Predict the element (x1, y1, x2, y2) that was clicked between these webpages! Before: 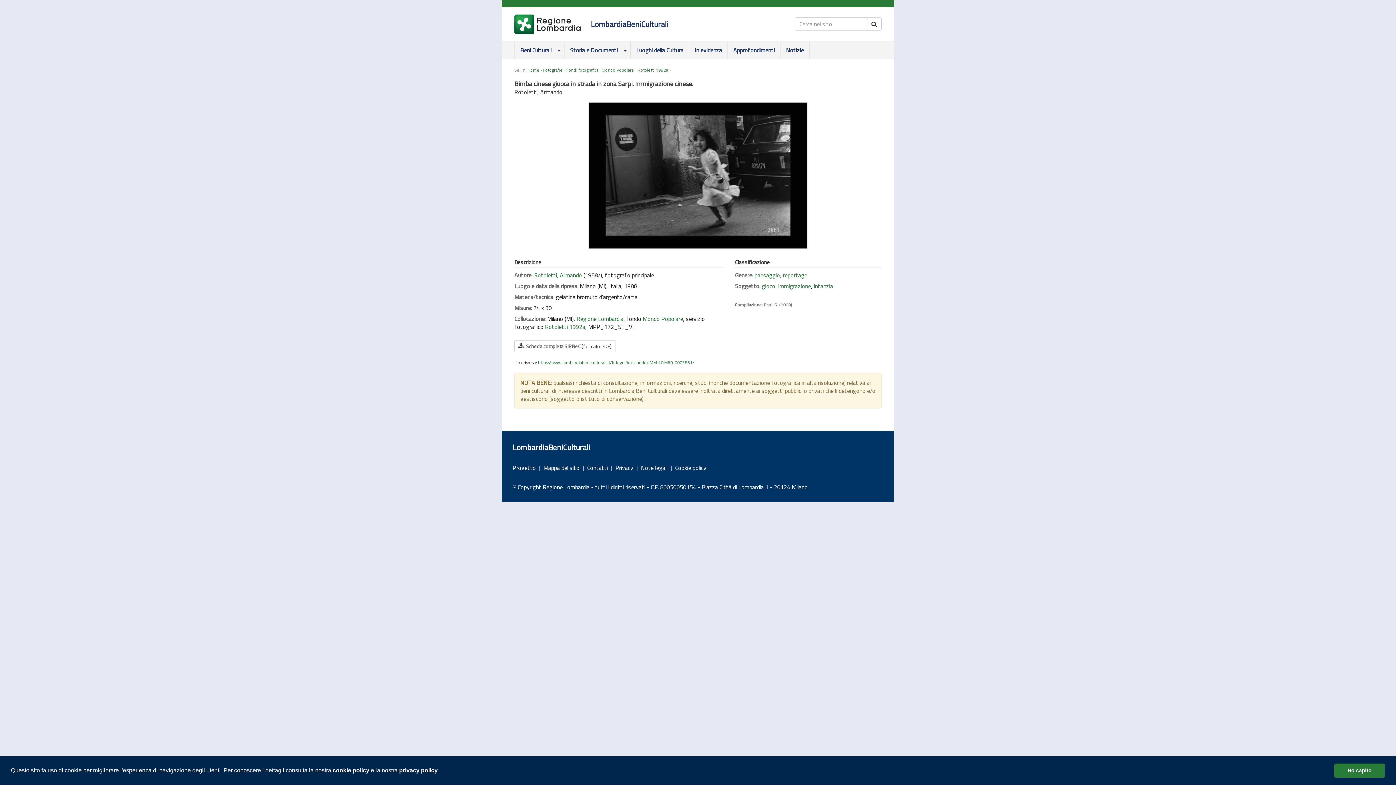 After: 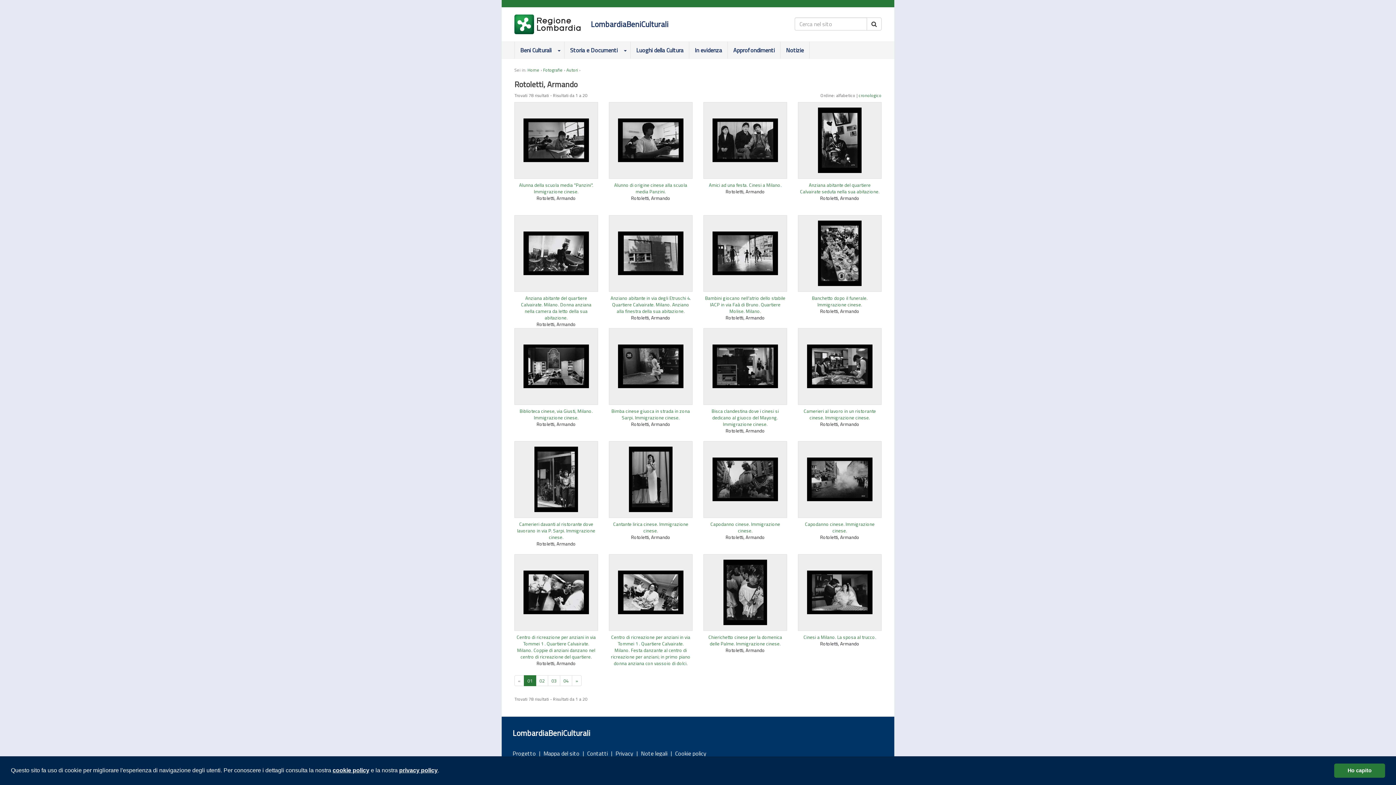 Action: bbox: (534, 270, 582, 279) label: Rotoletti, Armando